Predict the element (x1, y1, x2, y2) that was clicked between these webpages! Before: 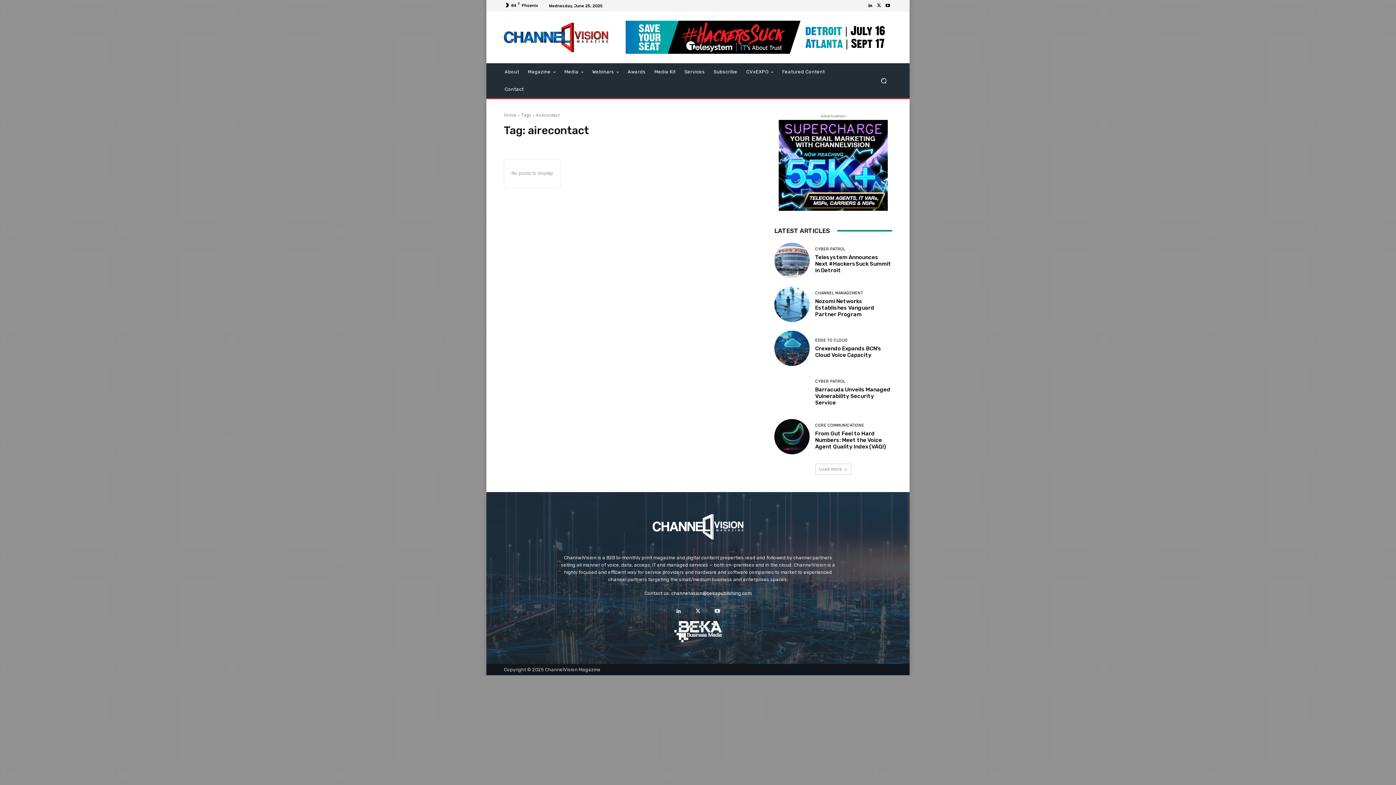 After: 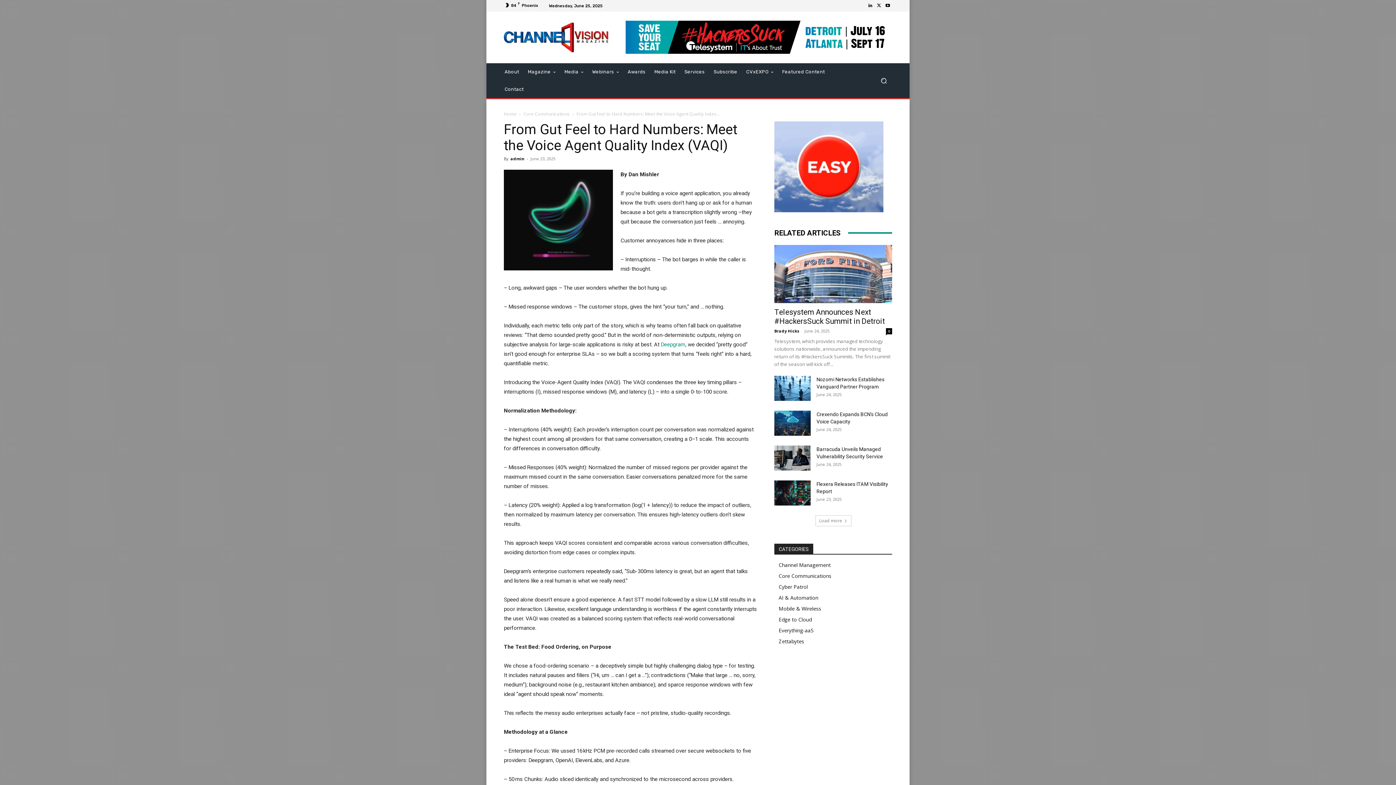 Action: bbox: (774, 419, 809, 454)